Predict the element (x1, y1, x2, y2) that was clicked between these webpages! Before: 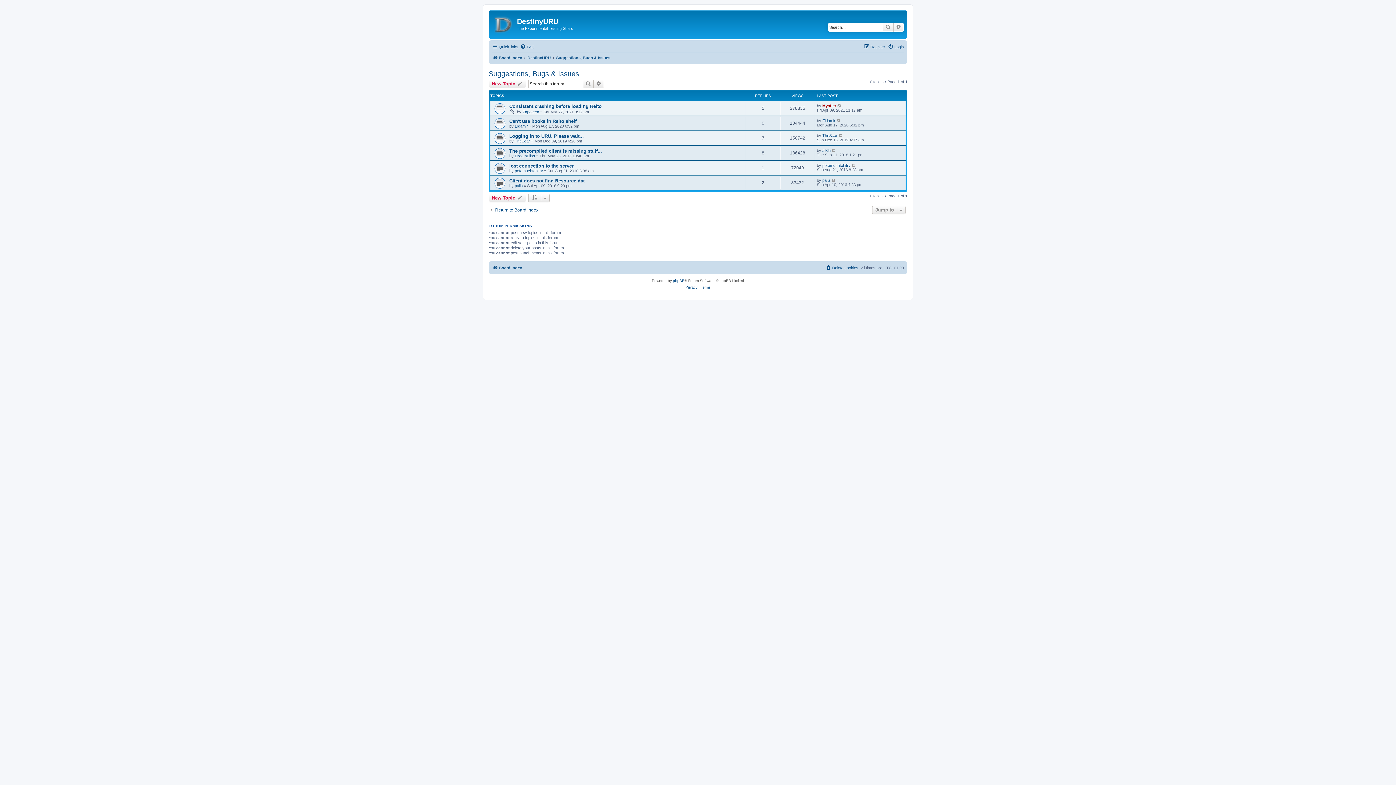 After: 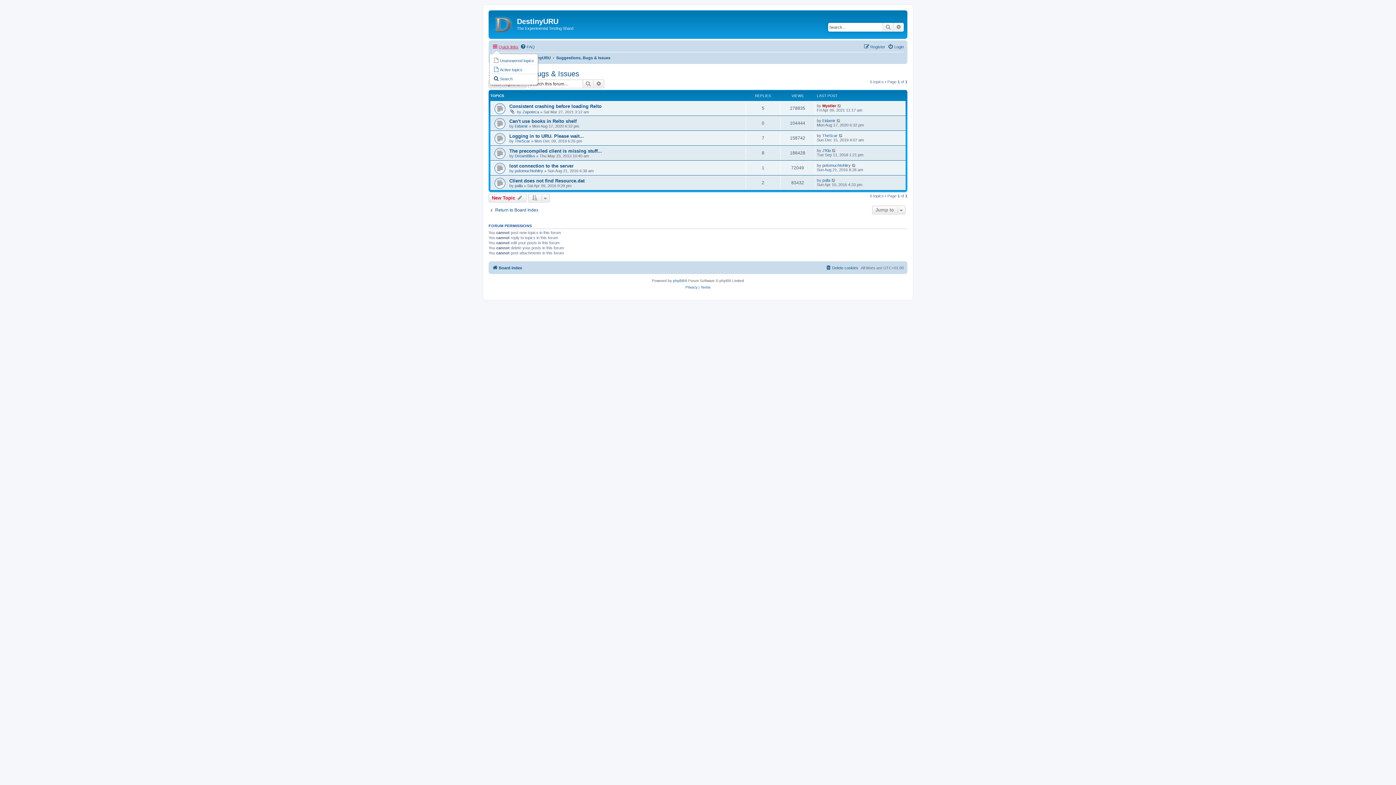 Action: label: Quick links bbox: (492, 42, 518, 51)